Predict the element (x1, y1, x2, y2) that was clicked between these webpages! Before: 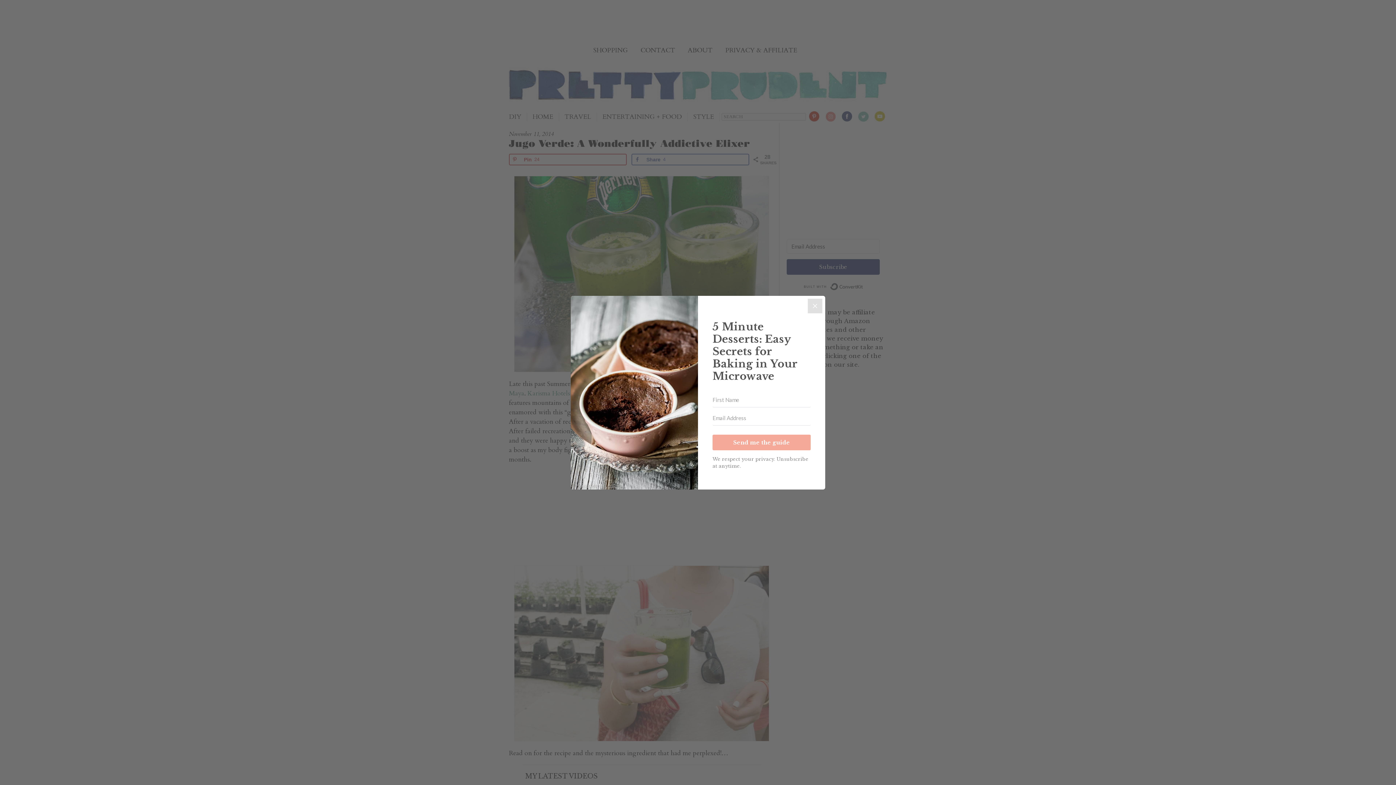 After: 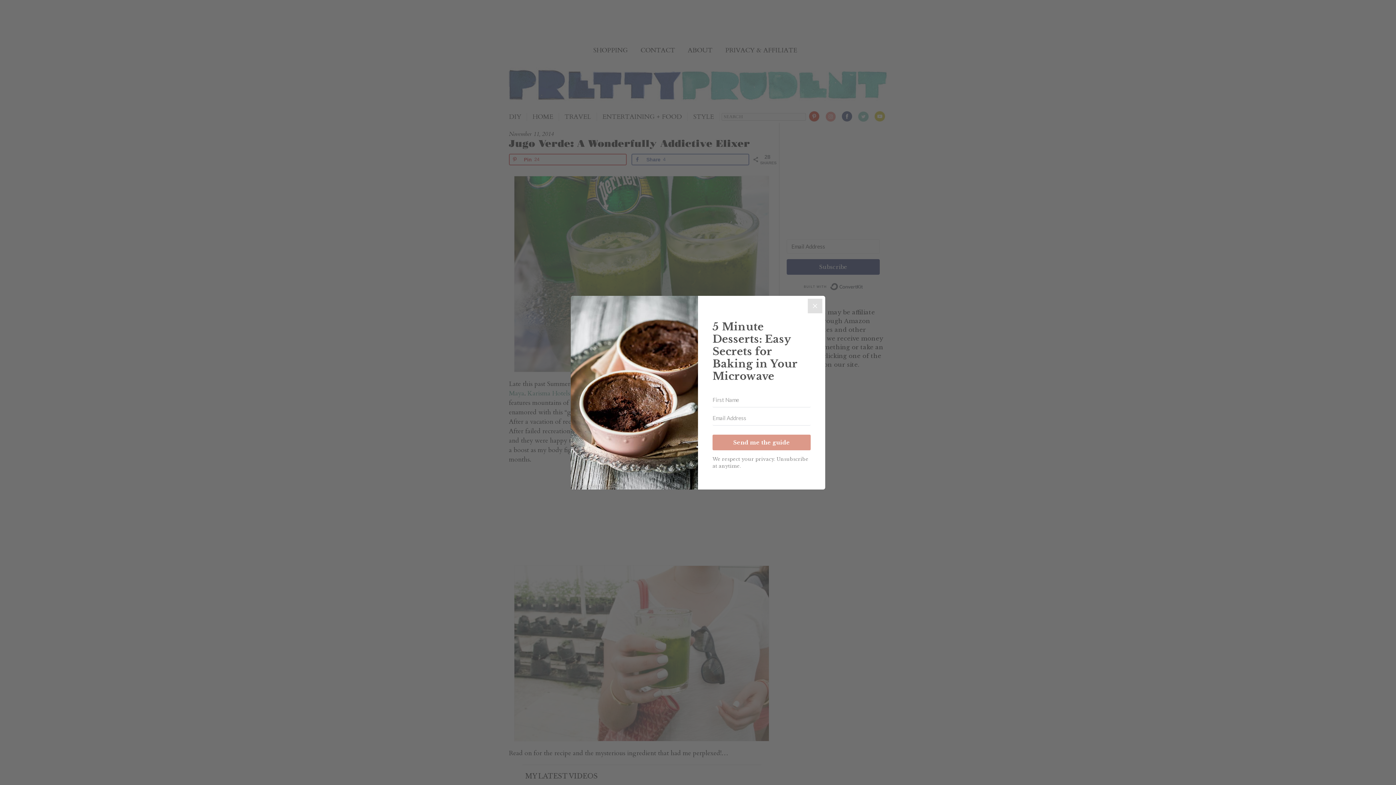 Action: label: Send me the guide bbox: (712, 434, 810, 450)